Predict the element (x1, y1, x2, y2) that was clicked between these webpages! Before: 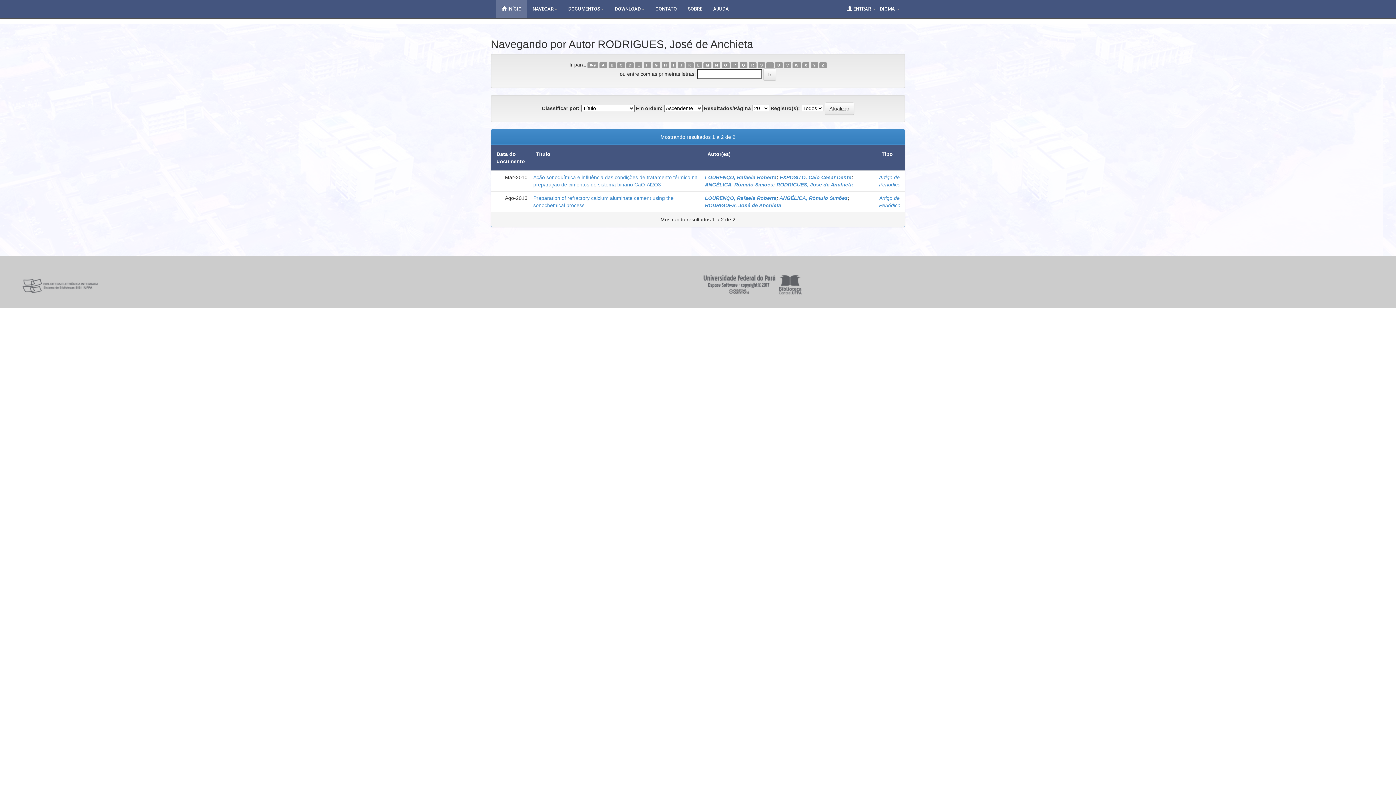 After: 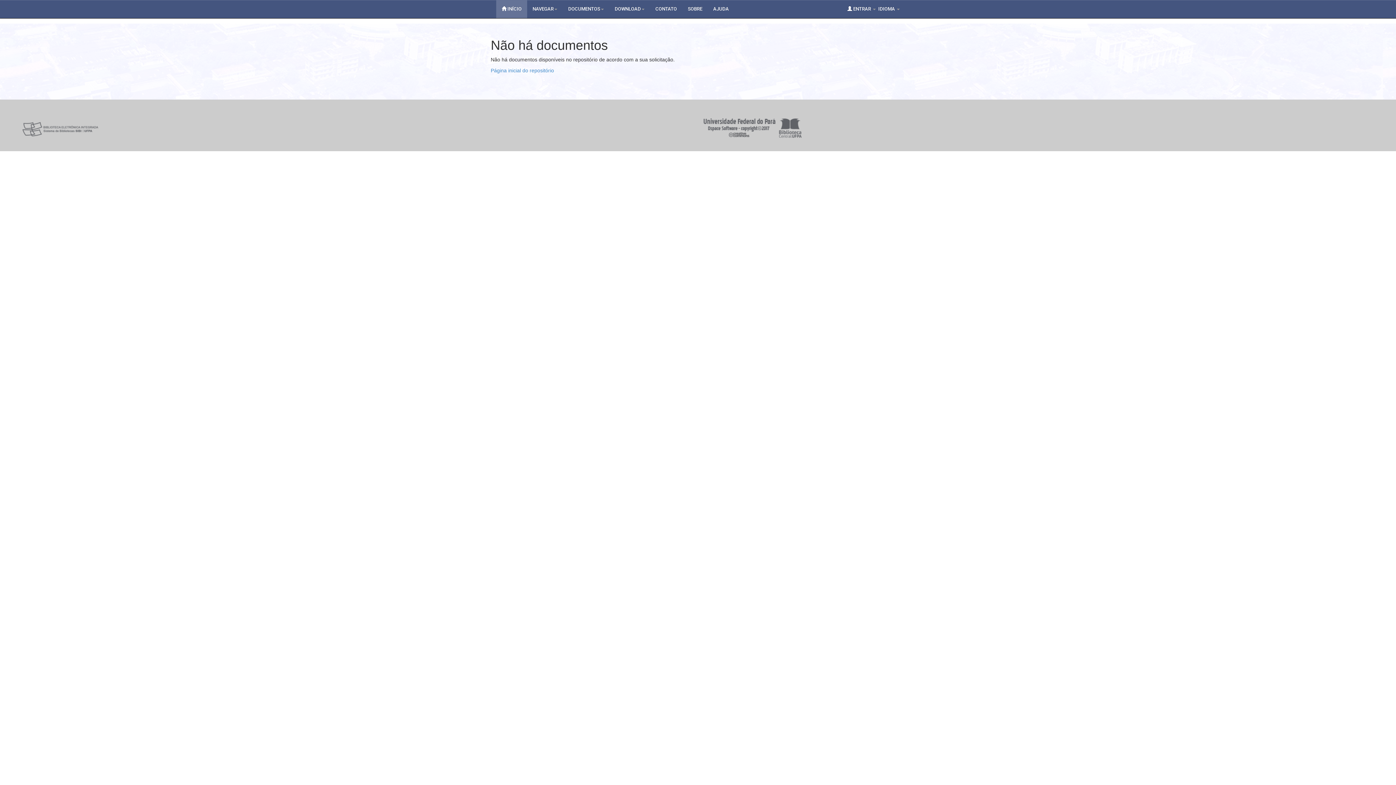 Action: label: T bbox: (766, 62, 773, 68)